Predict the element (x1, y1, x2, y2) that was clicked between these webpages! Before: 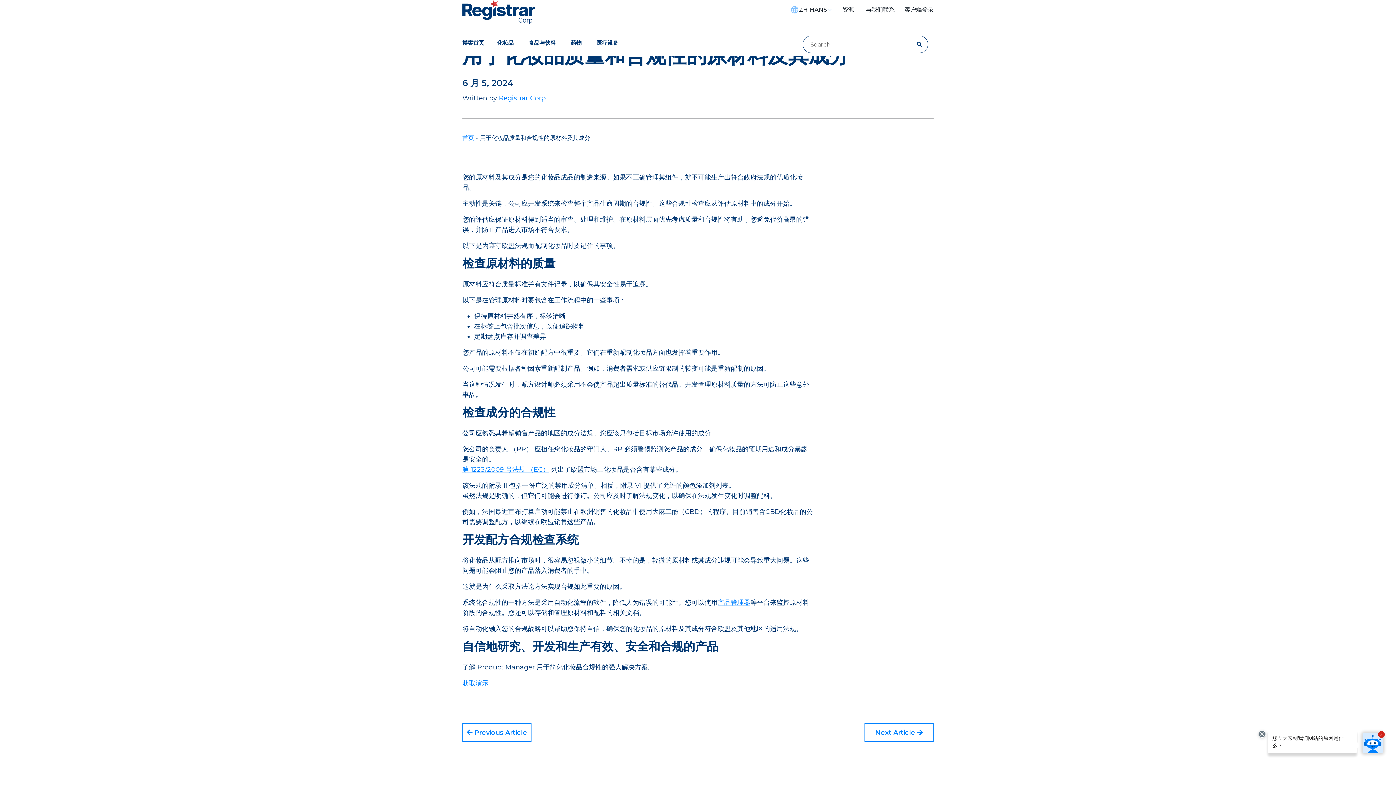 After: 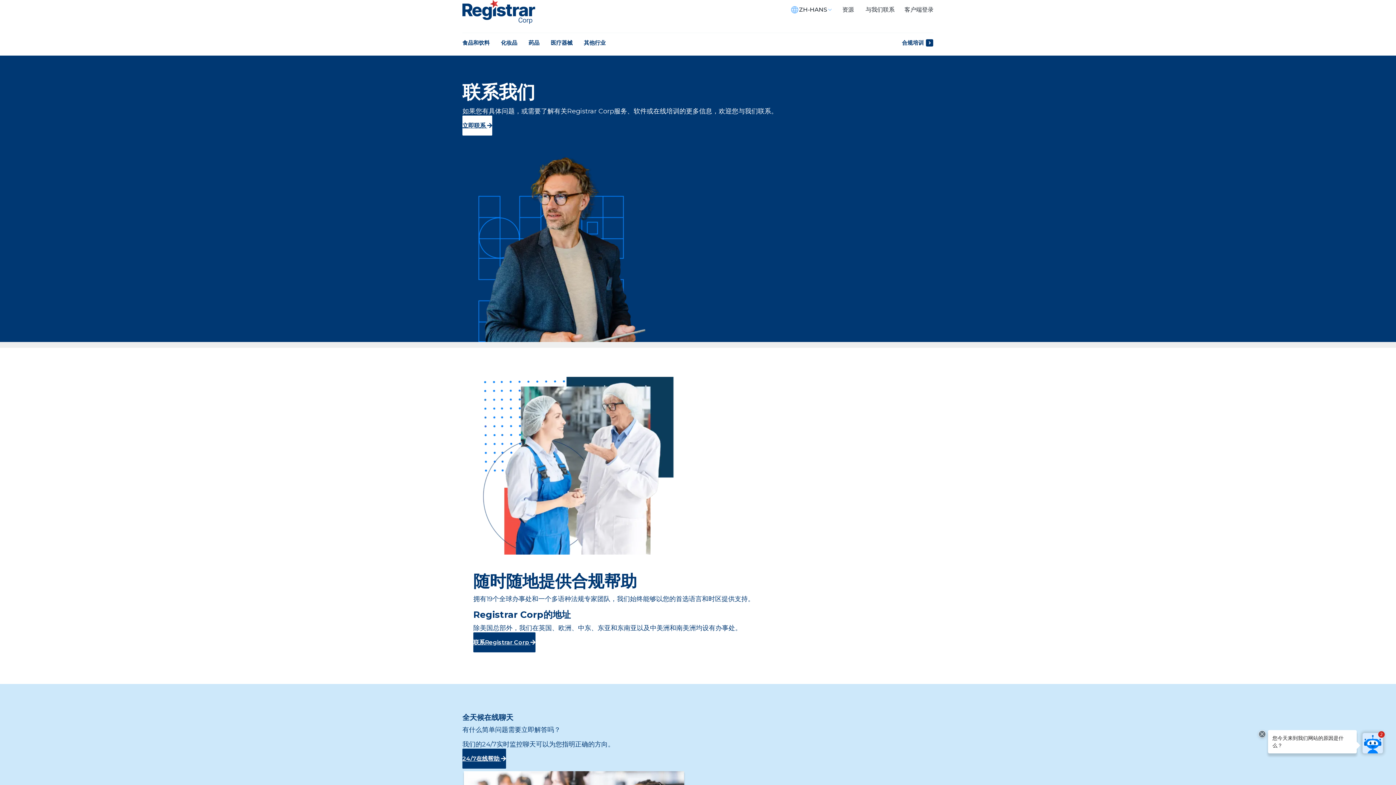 Action: bbox: (860, 0, 899, 19) label: 与我们联系